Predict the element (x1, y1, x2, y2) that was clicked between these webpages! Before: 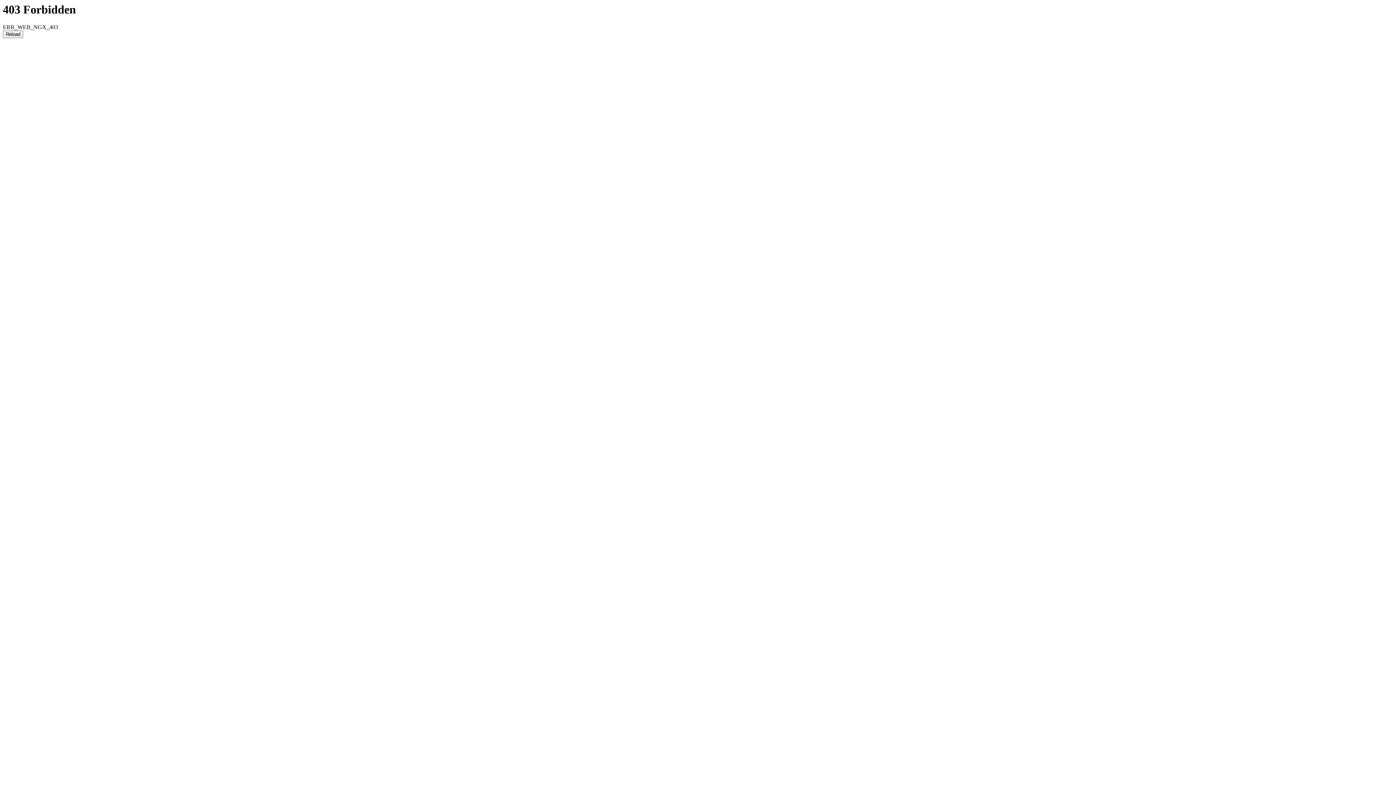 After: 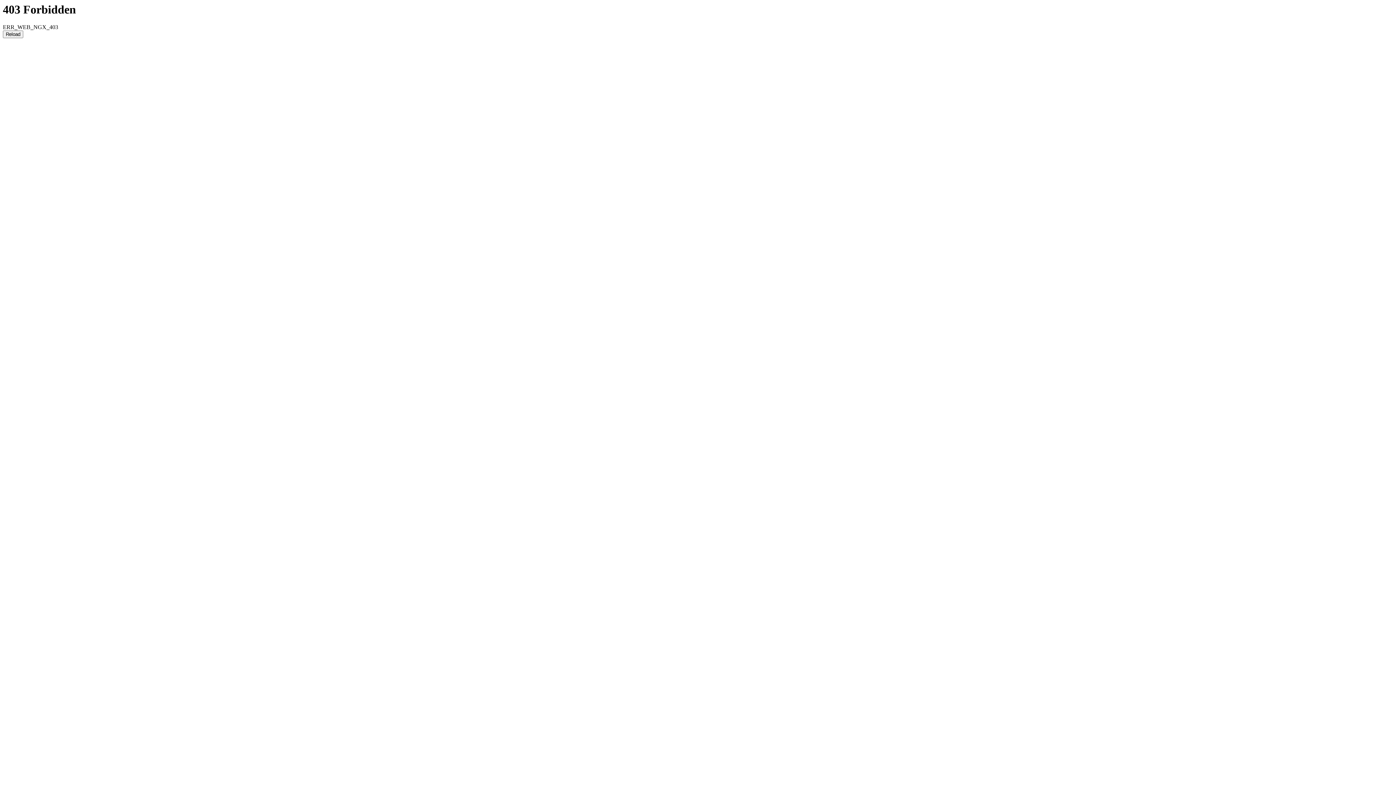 Action: bbox: (2, 30, 23, 38) label: Reload